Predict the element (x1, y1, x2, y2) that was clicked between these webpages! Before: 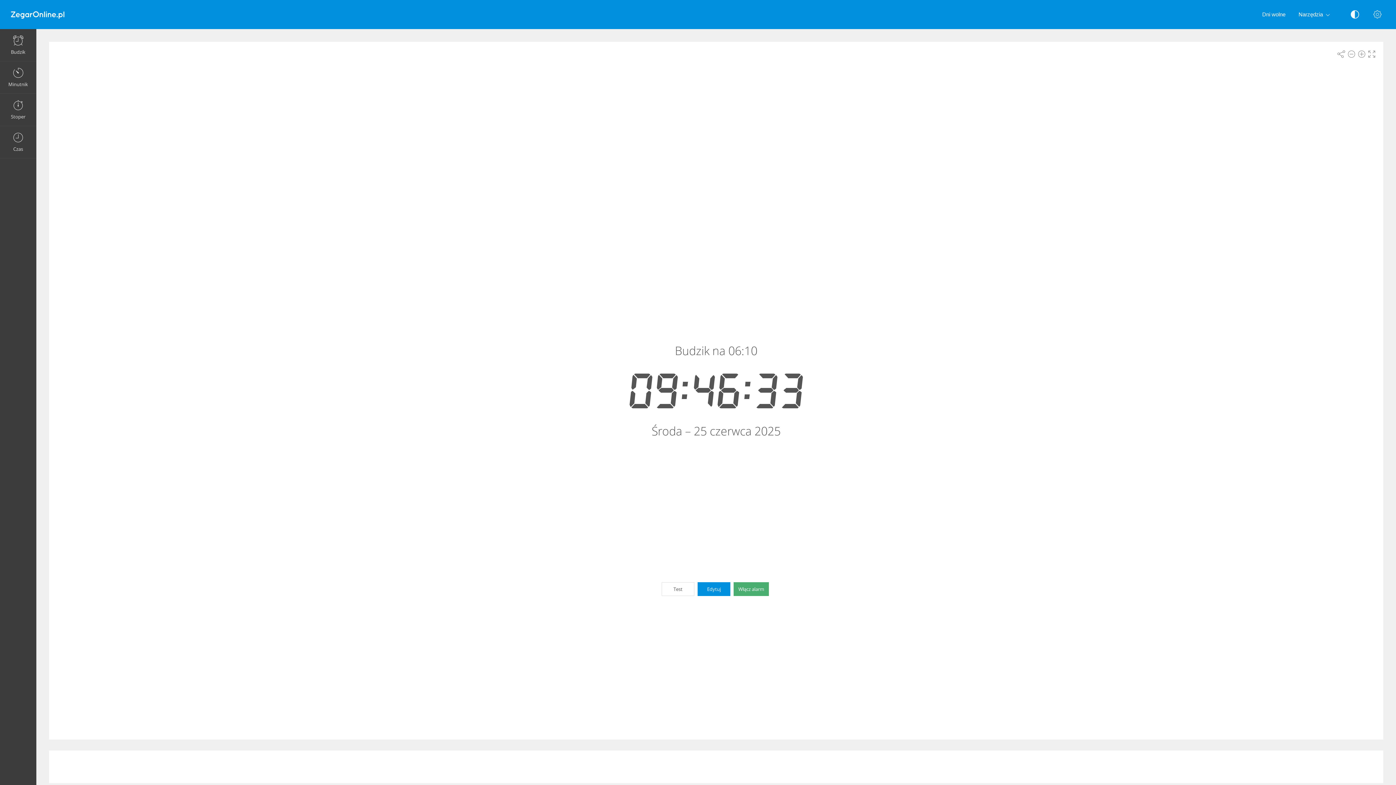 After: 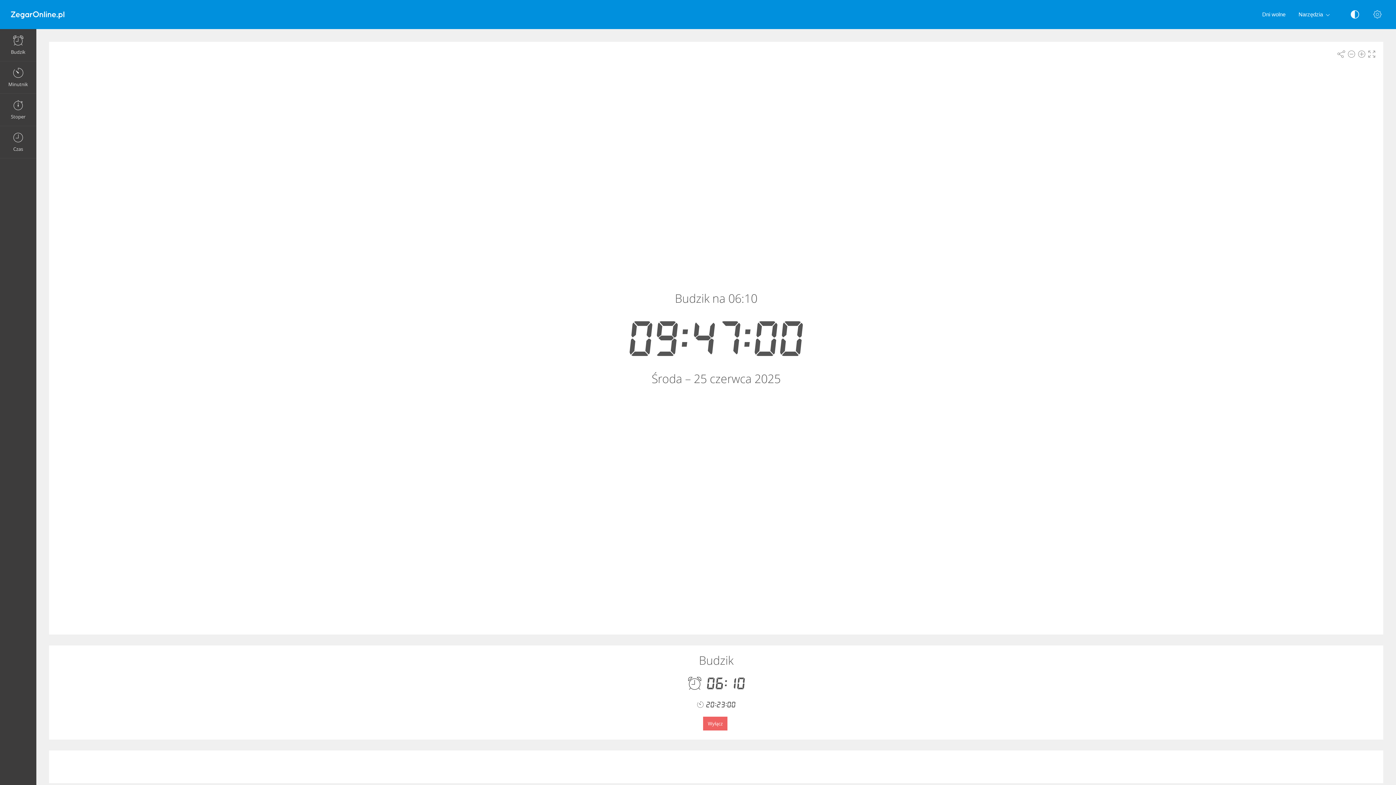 Action: bbox: (733, 582, 769, 596) label: Włącz alarm